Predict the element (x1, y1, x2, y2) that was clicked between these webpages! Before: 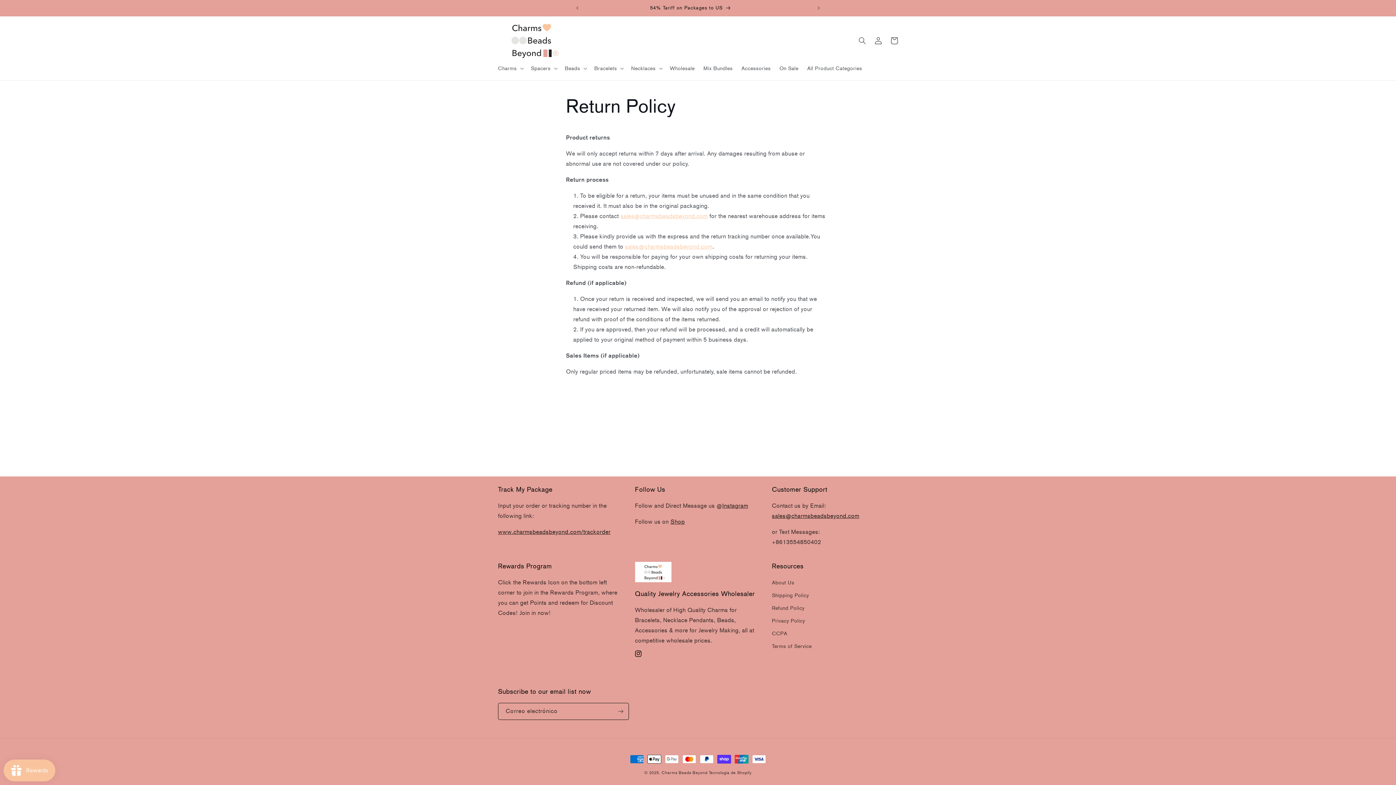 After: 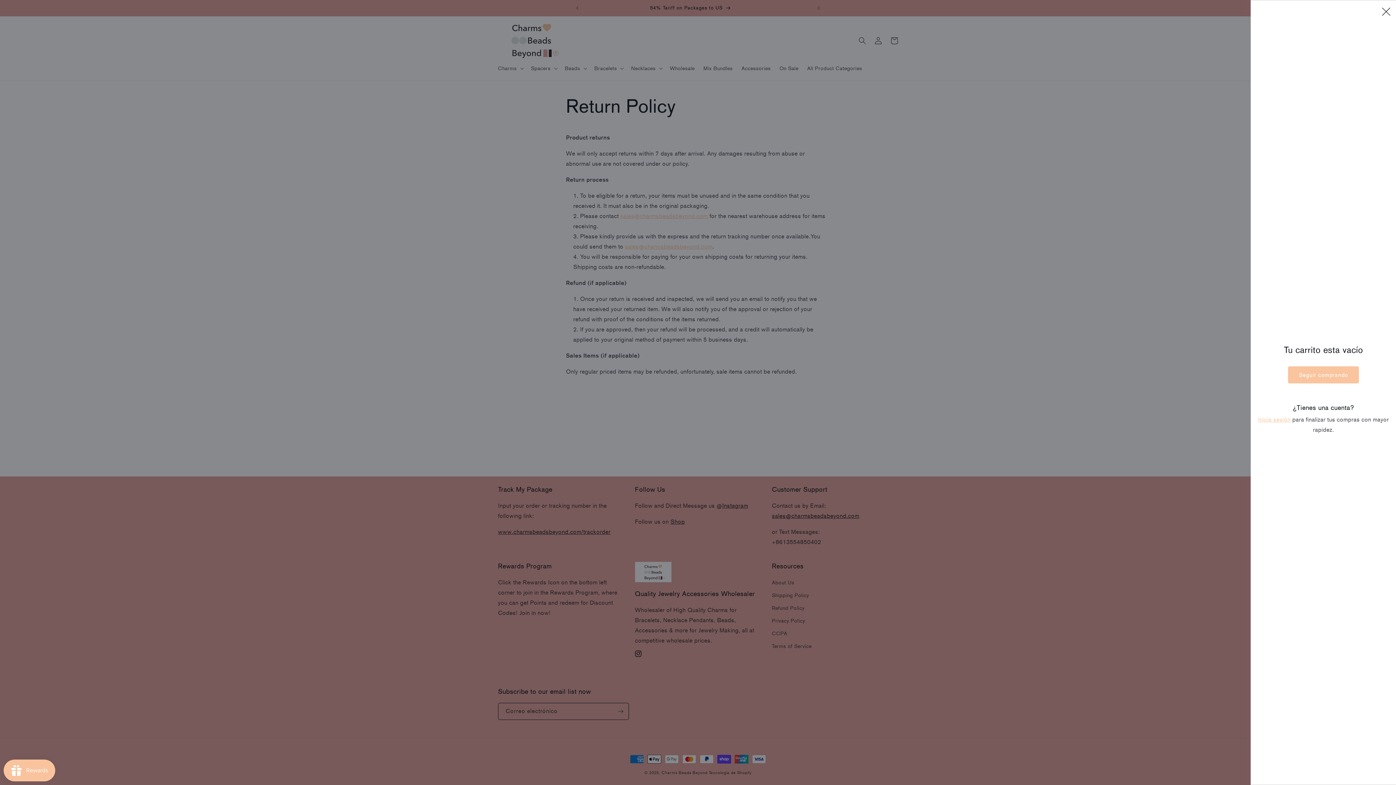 Action: label: Carrito bbox: (886, 32, 902, 48)